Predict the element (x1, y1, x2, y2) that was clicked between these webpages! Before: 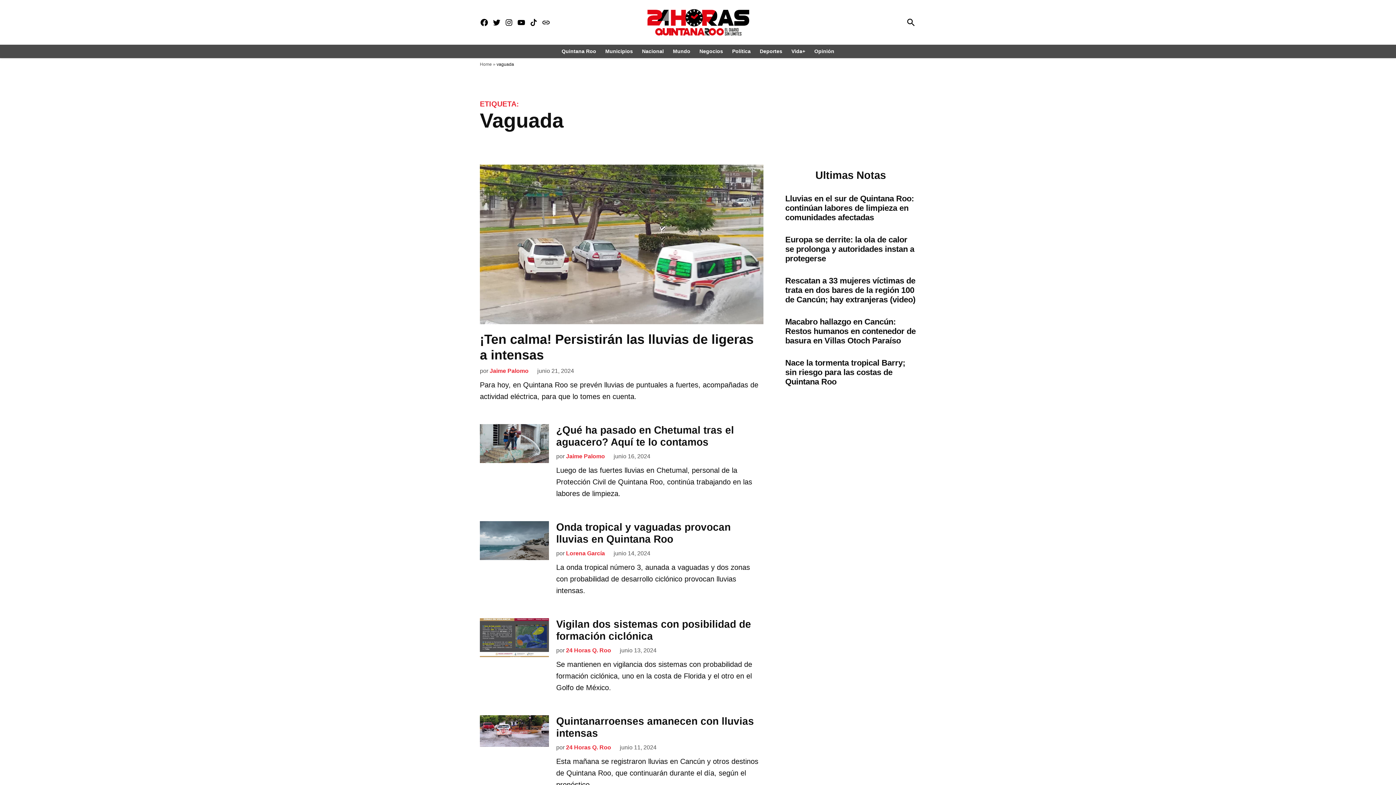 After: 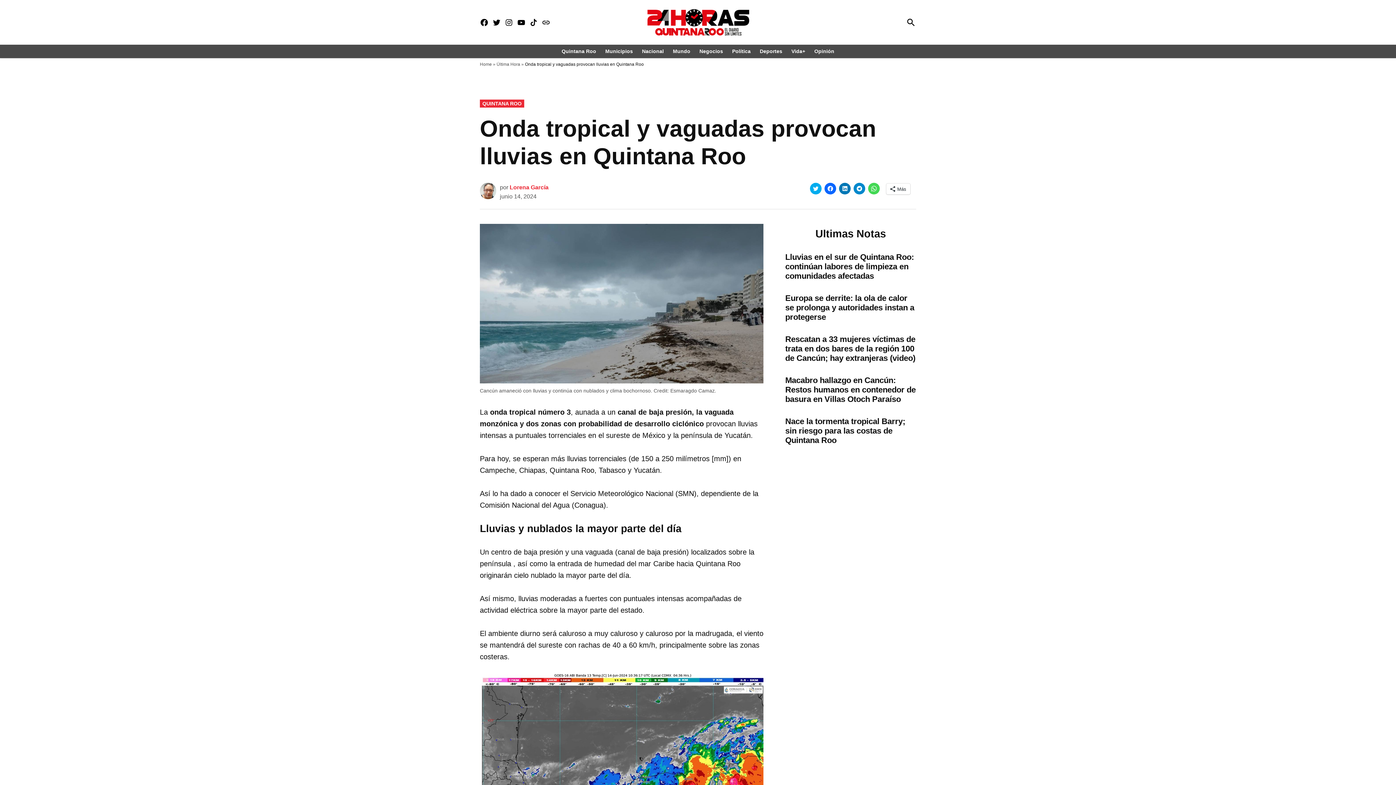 Action: bbox: (480, 521, 549, 560)